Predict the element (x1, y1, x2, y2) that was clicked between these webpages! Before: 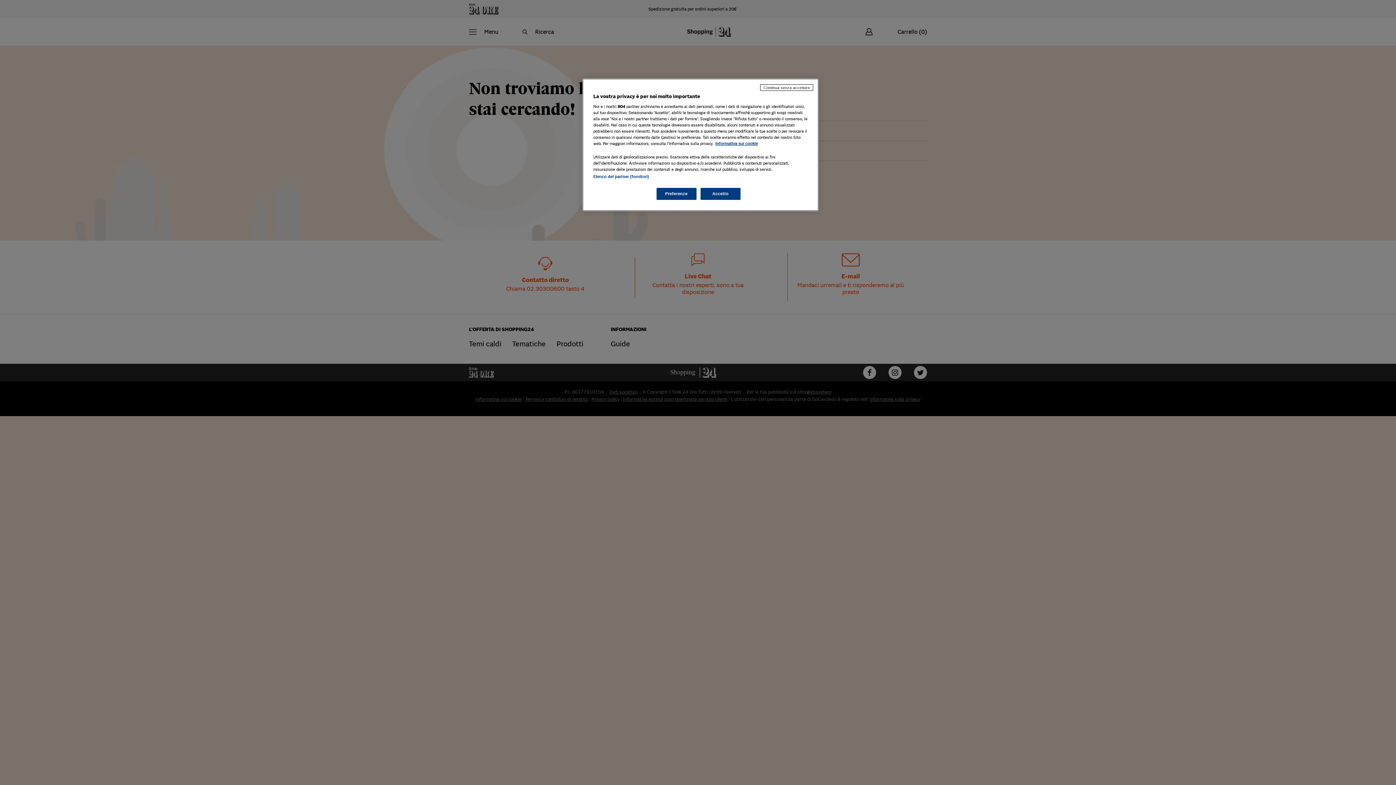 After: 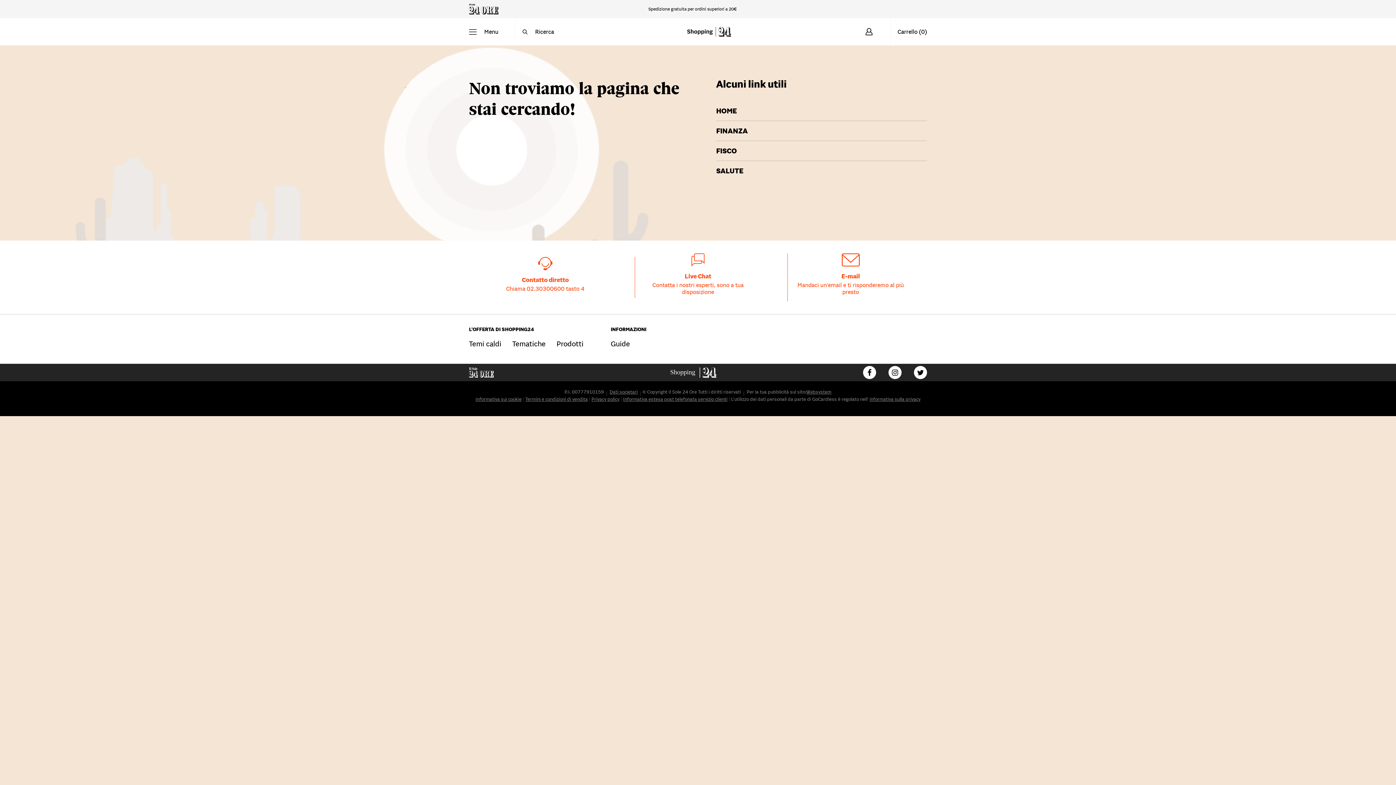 Action: label: Accetto bbox: (700, 188, 740, 200)